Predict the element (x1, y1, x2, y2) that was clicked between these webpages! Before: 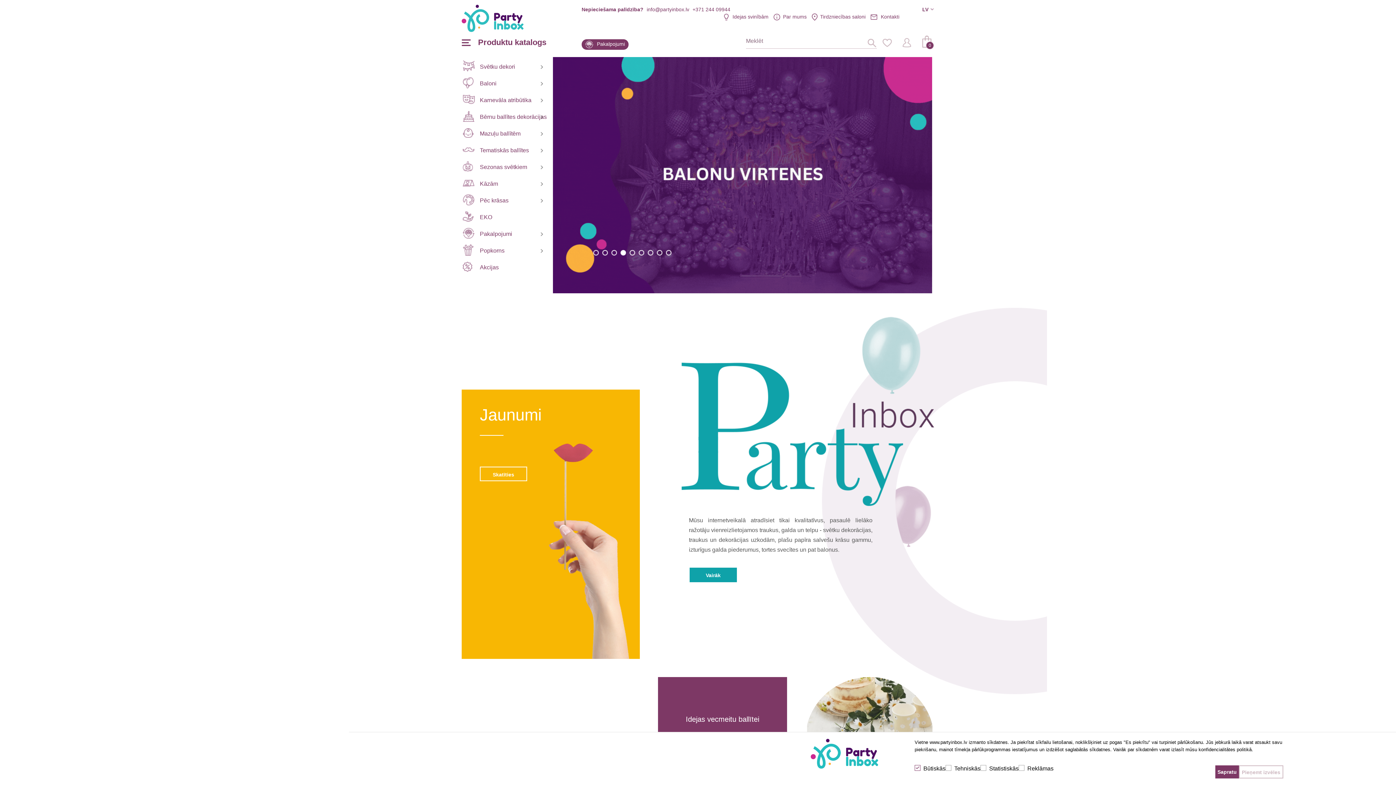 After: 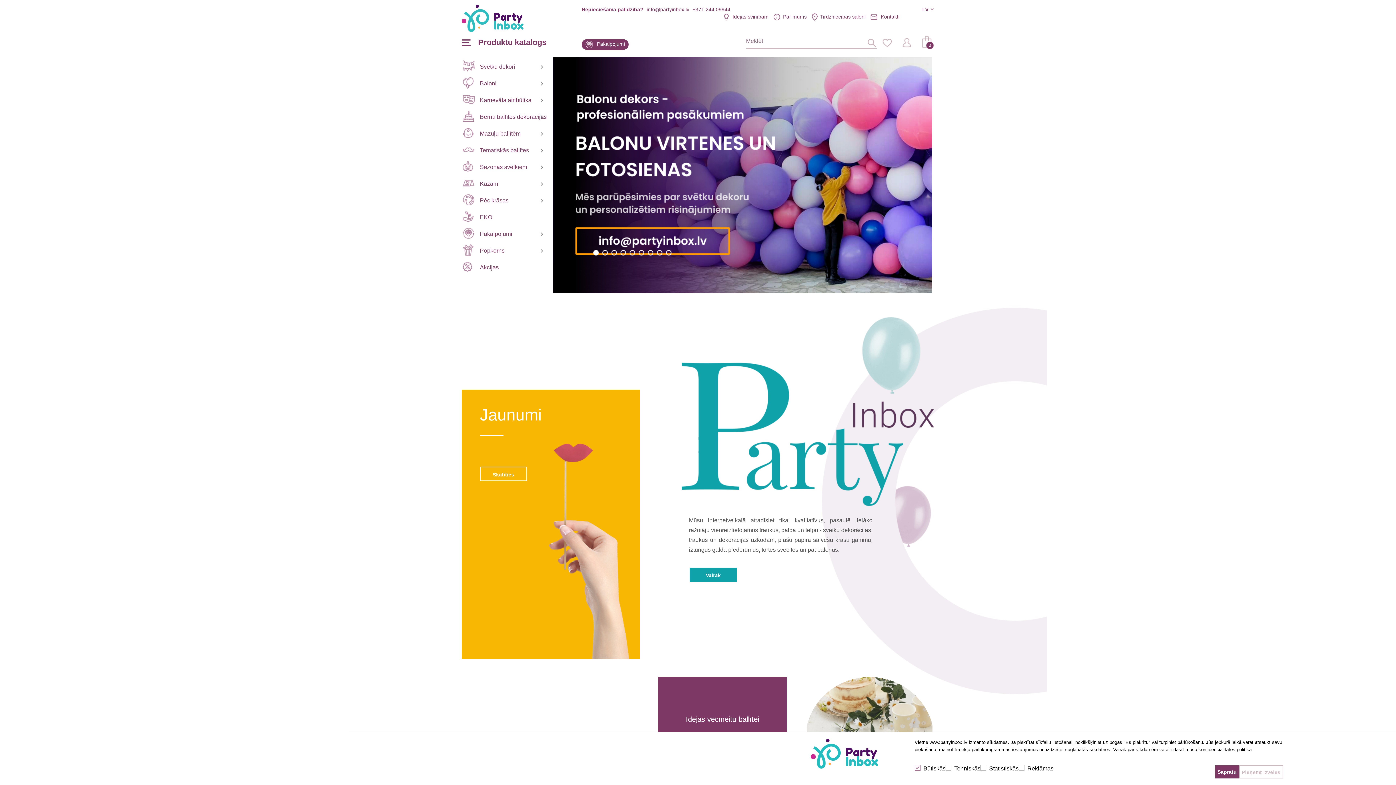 Action: label: Produktu katalogs bbox: (461, 37, 548, 47)